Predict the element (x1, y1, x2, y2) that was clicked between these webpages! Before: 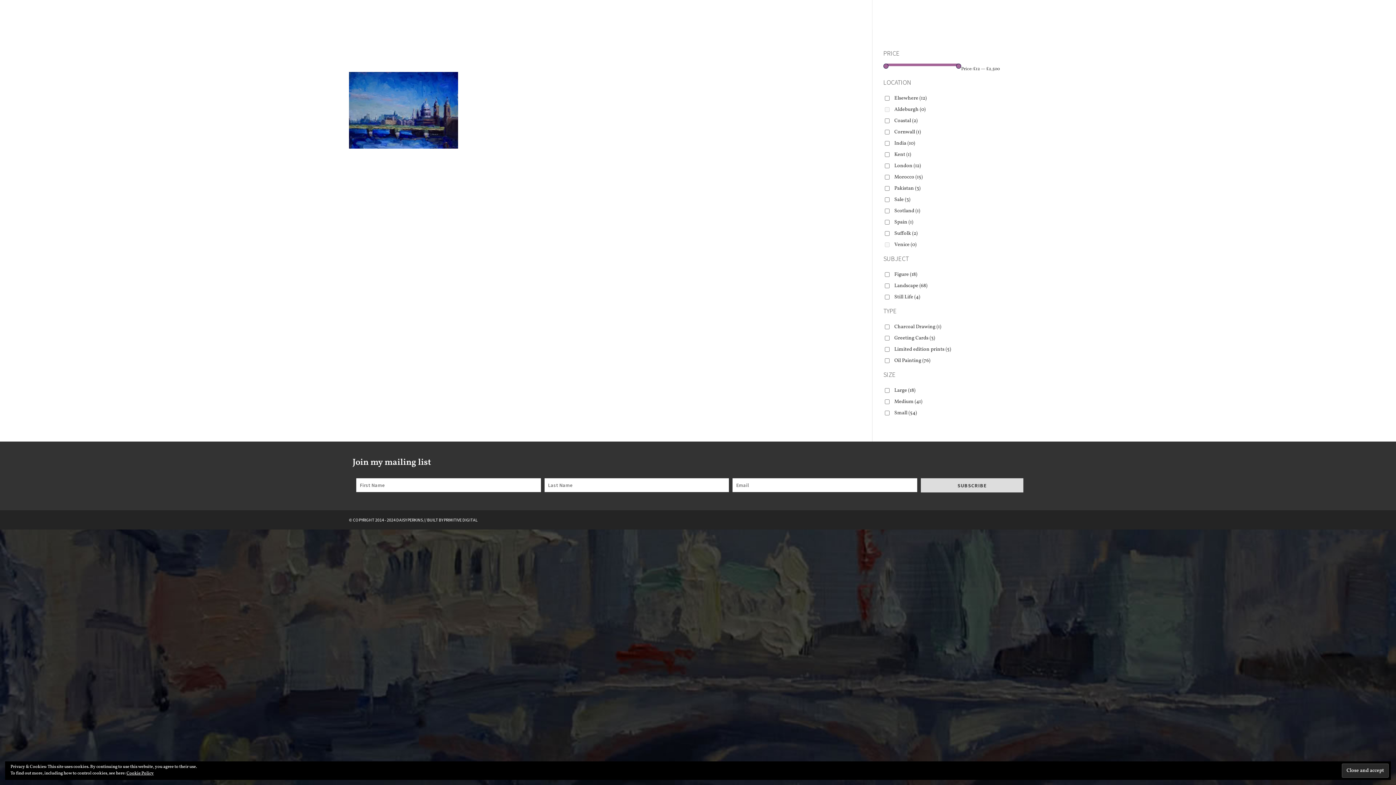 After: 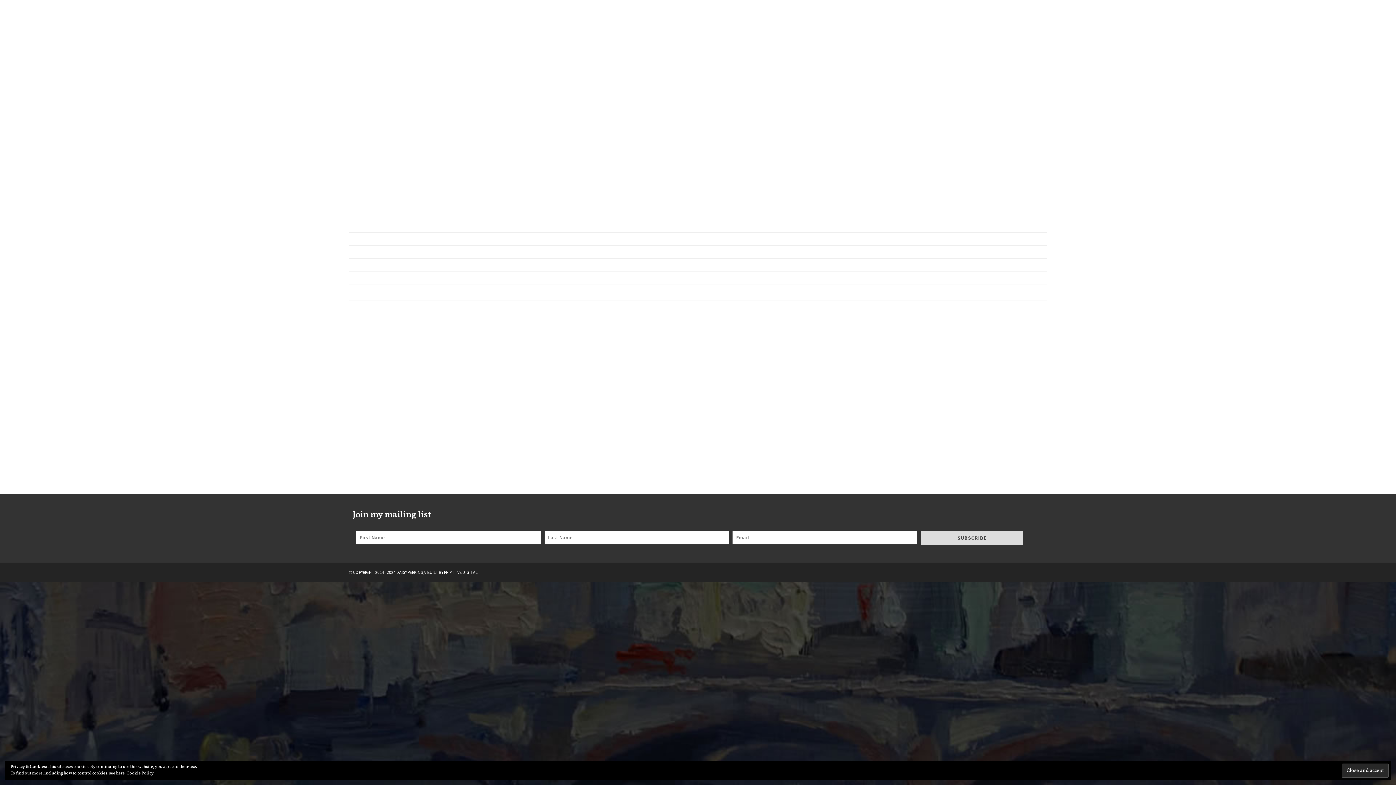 Action: label: Cookie Policy bbox: (126, 770, 153, 776)